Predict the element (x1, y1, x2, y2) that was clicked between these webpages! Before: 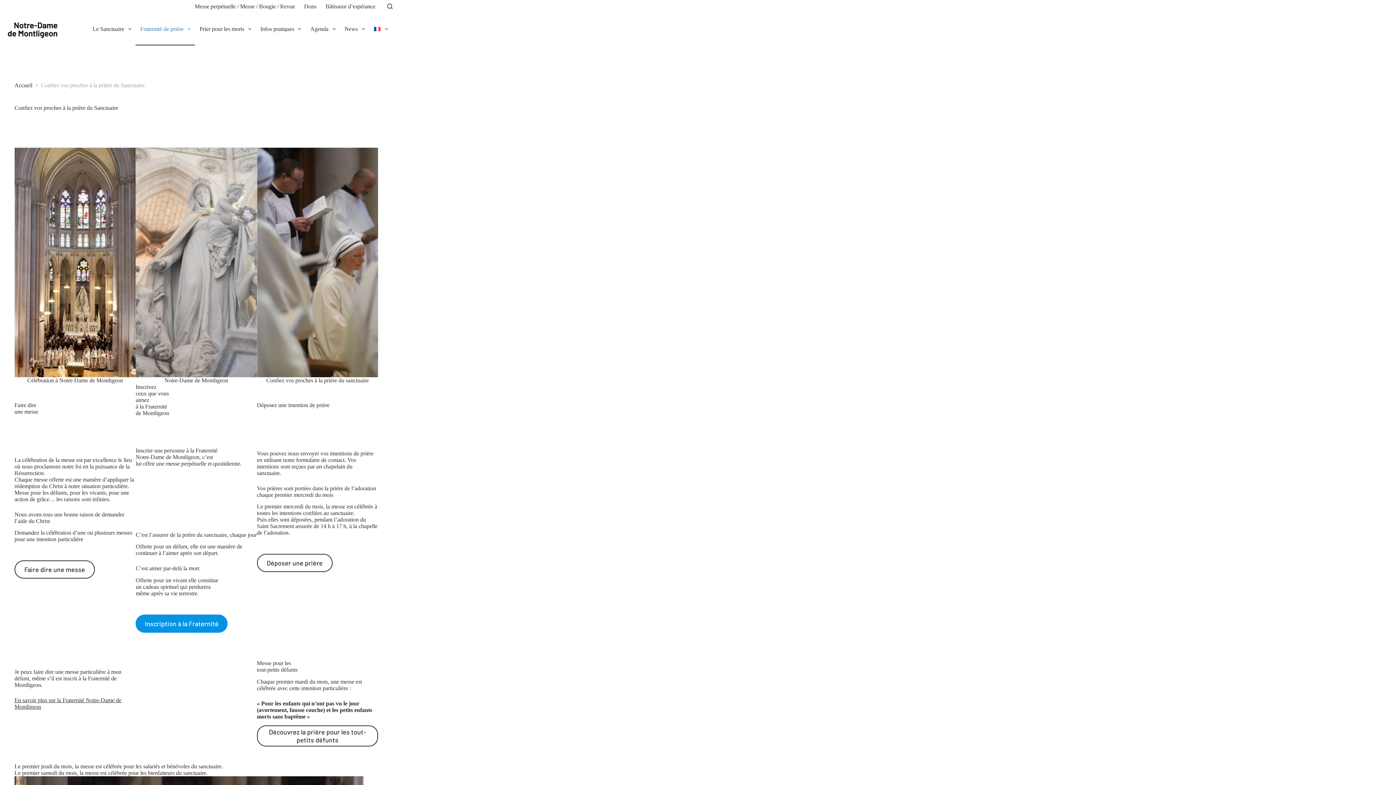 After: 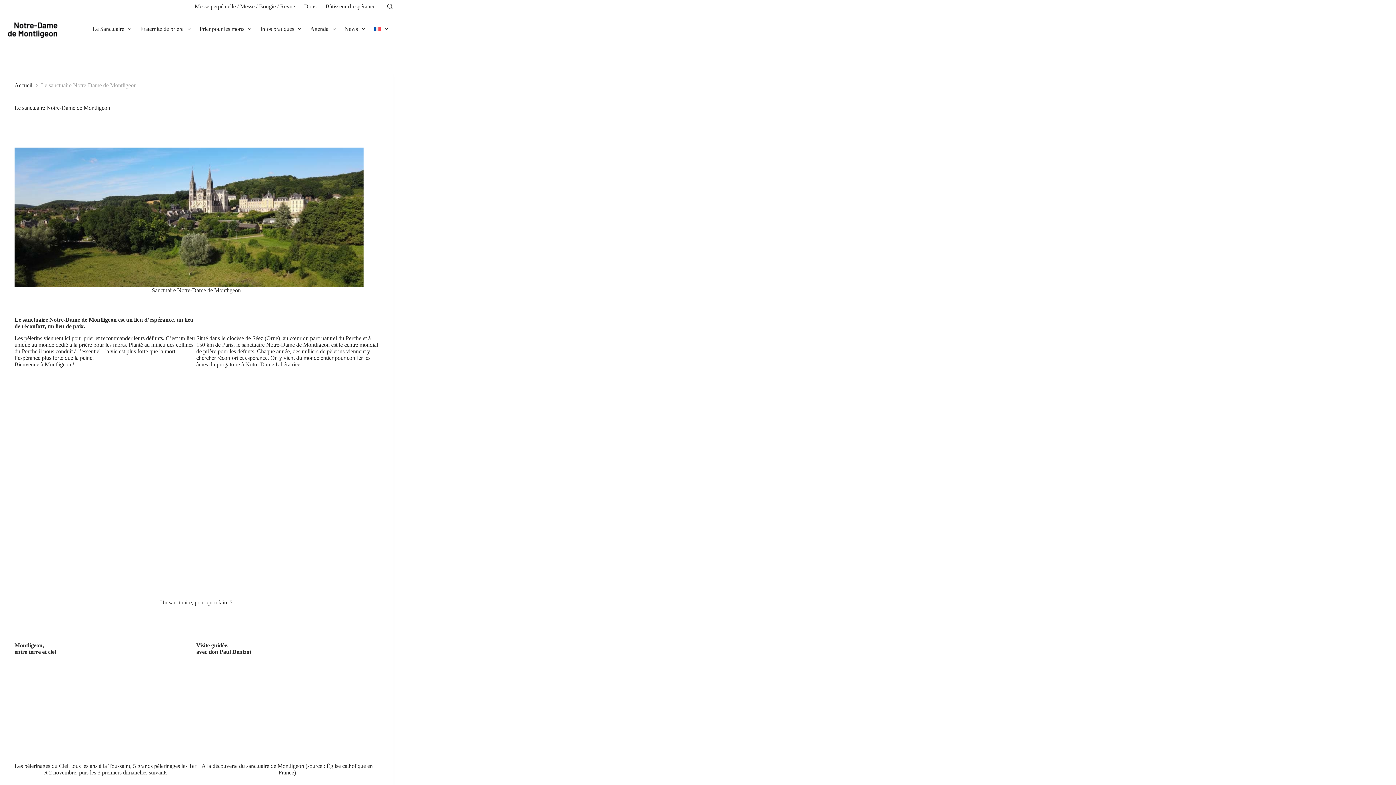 Action: label: Le Sanctuaire bbox: (88, 12, 135, 45)